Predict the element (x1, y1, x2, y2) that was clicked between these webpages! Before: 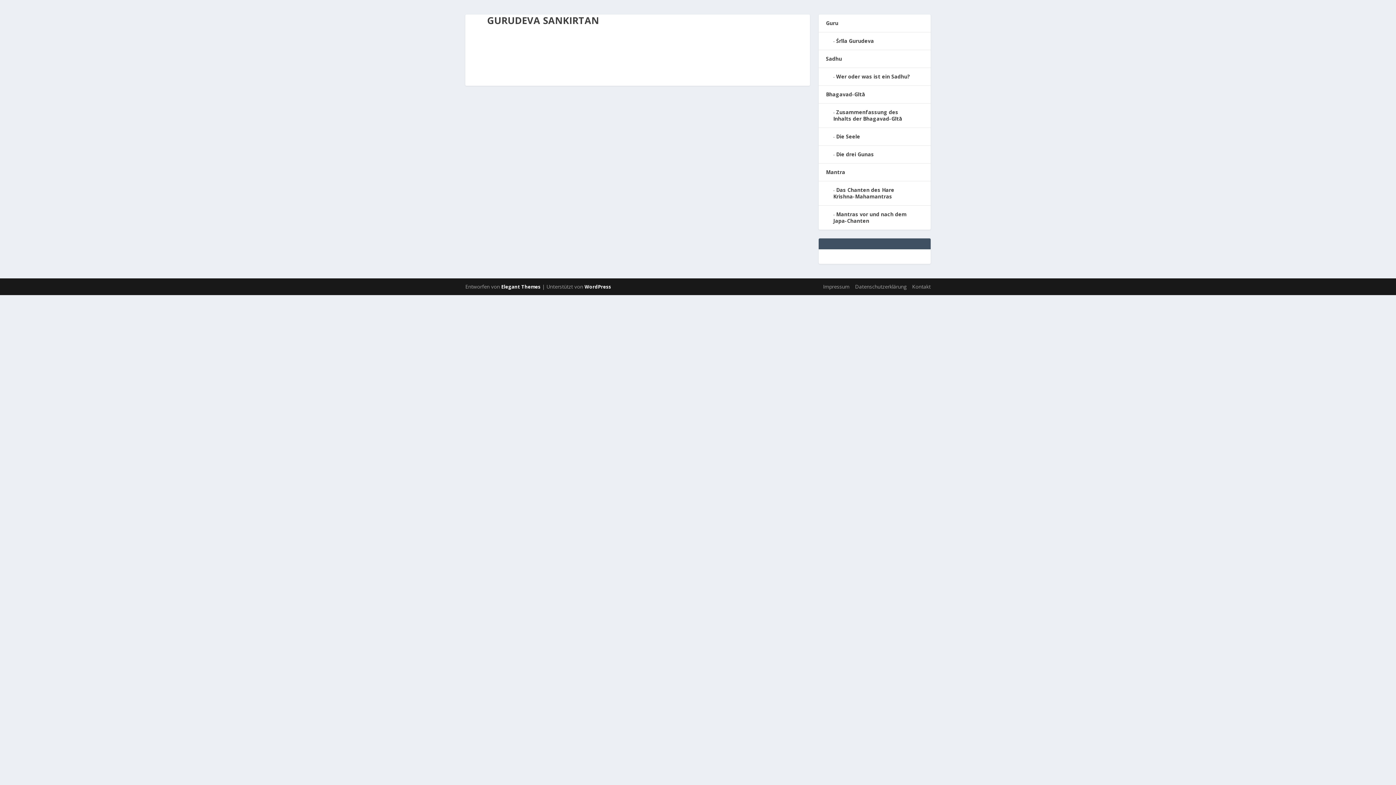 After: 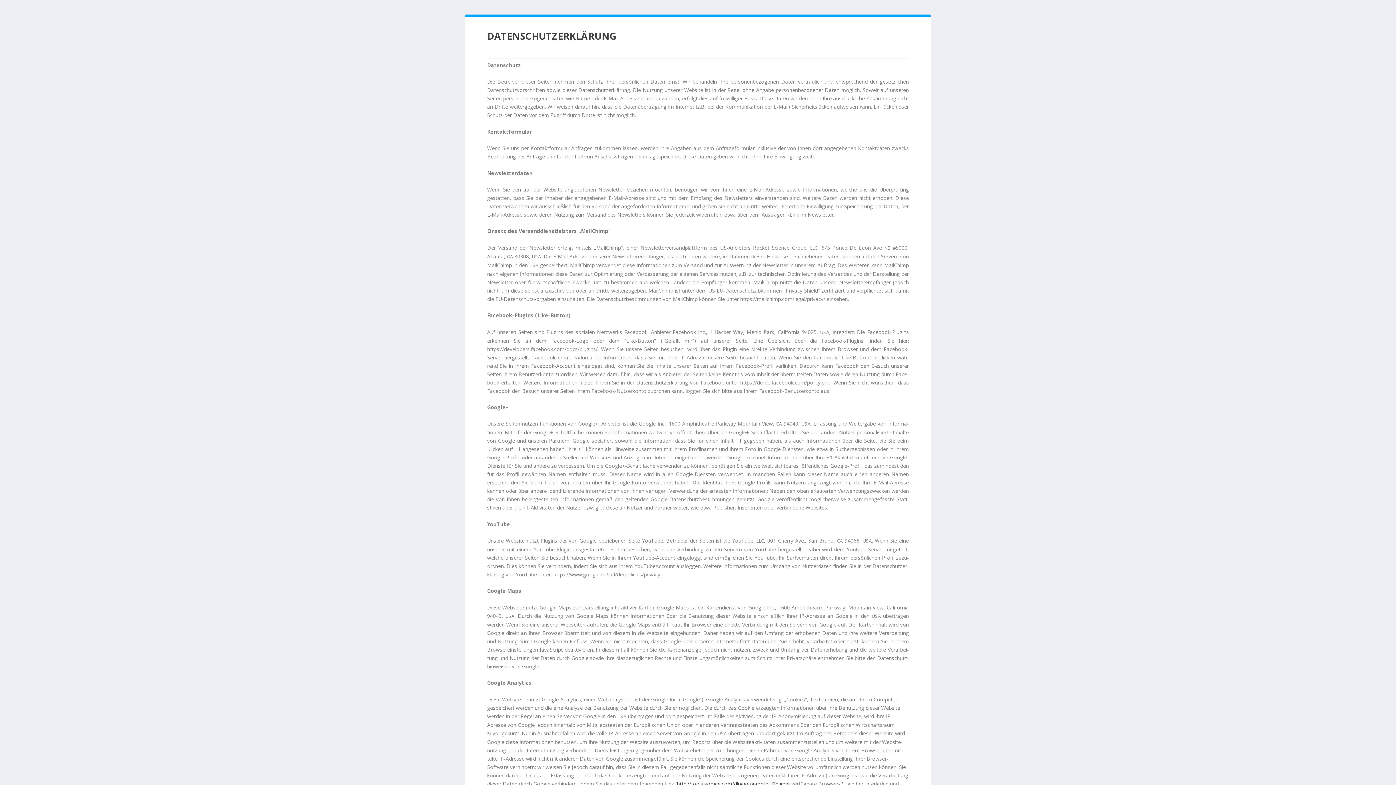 Action: bbox: (855, 283, 906, 290) label: Datenschutzerklärung